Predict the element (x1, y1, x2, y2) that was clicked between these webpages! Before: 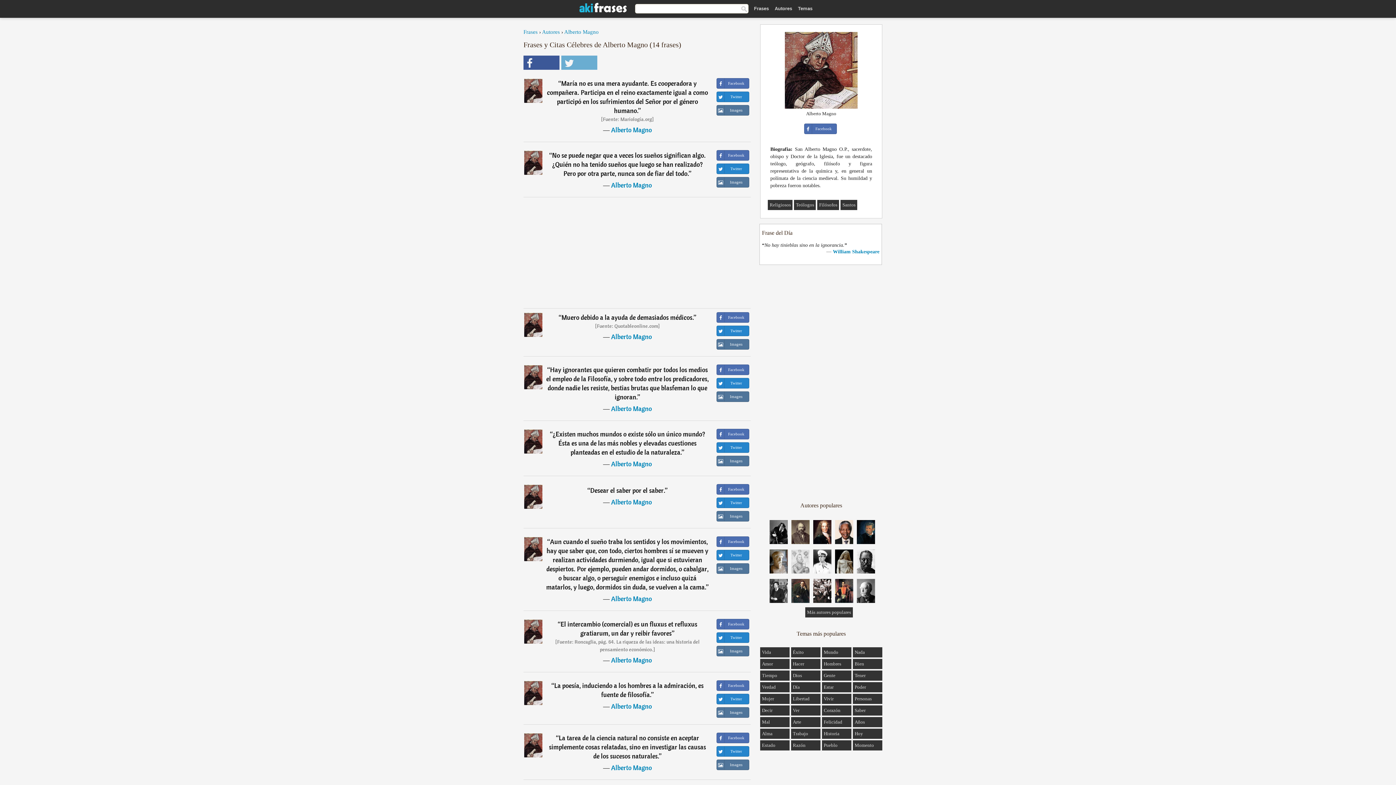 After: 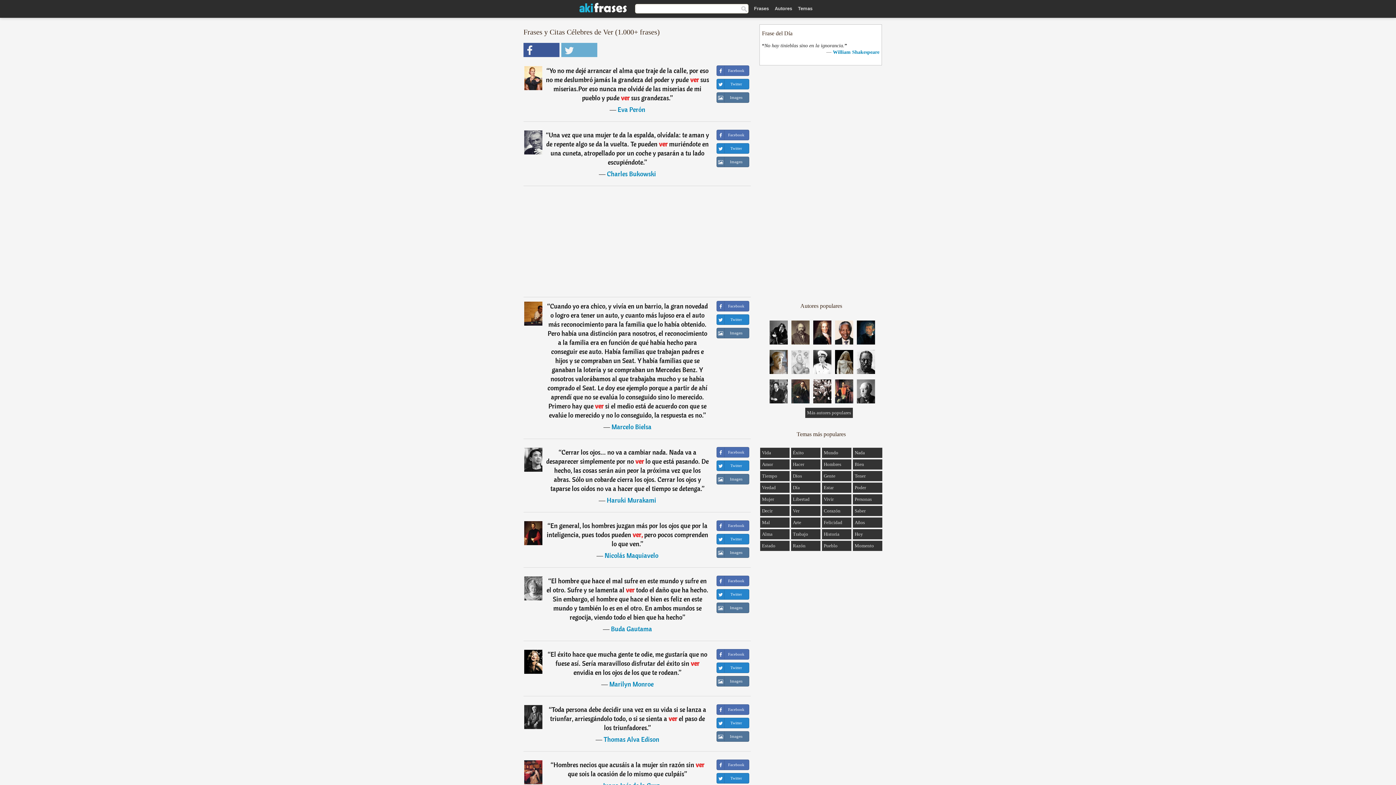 Action: label: Ver bbox: (793, 708, 799, 713)